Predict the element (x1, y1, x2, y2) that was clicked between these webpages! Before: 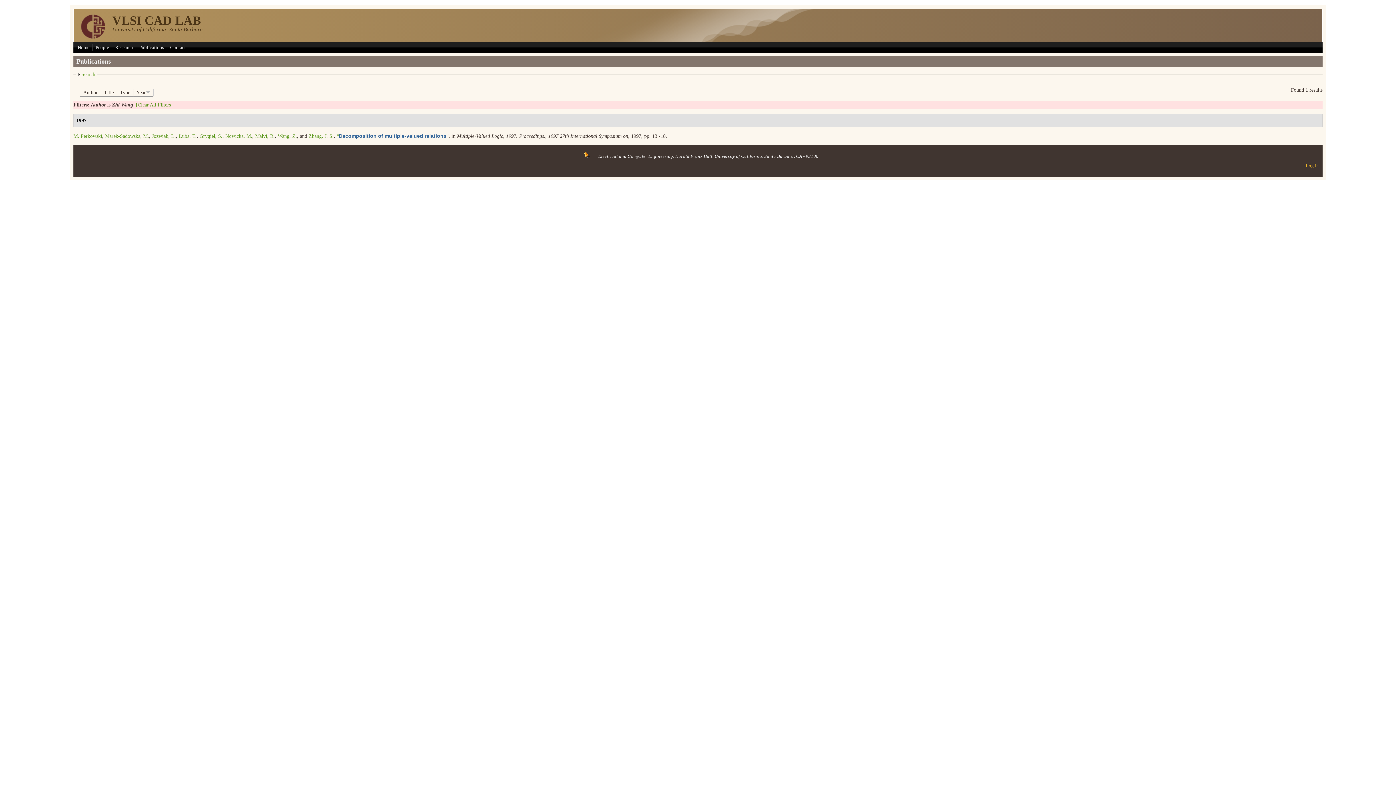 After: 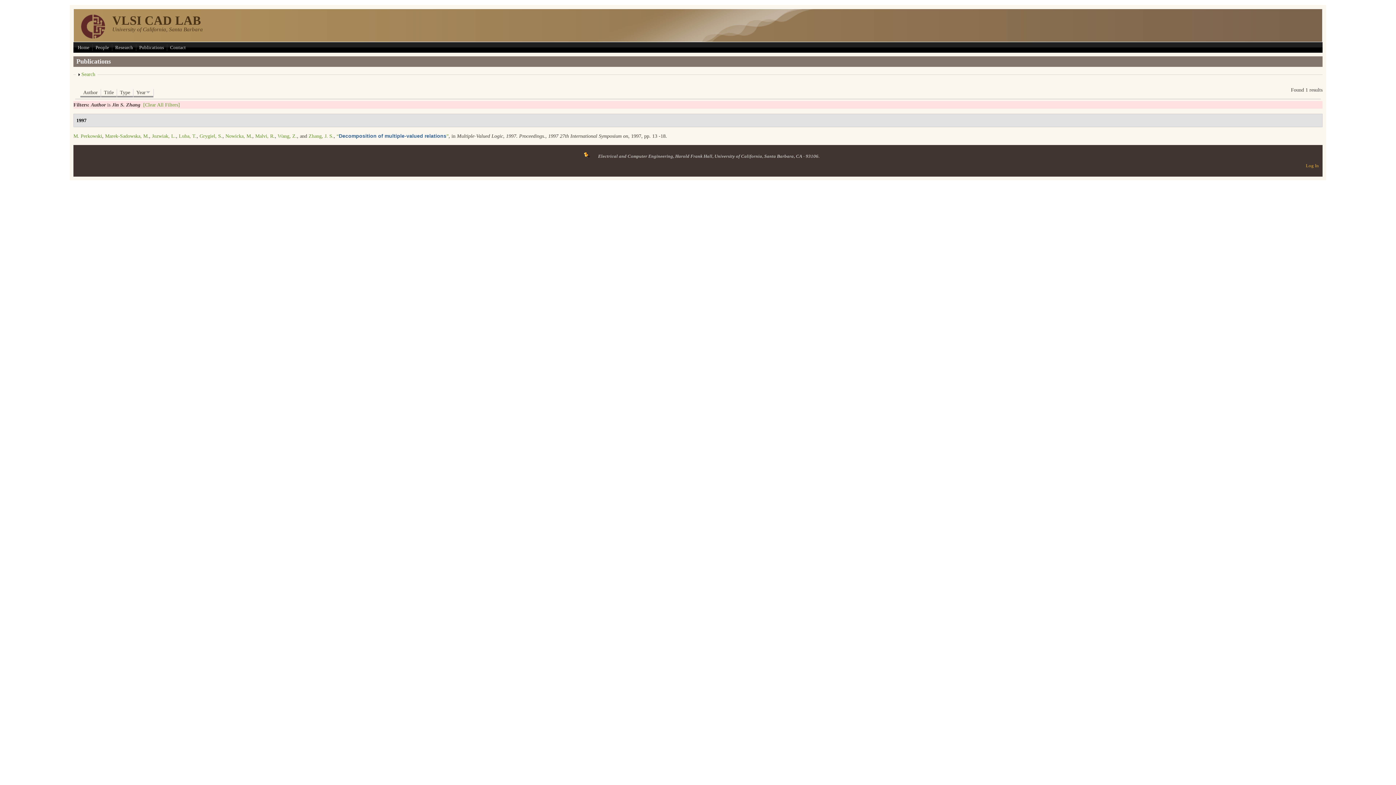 Action: bbox: (308, 133, 333, 138) label: Zhang, J. S.